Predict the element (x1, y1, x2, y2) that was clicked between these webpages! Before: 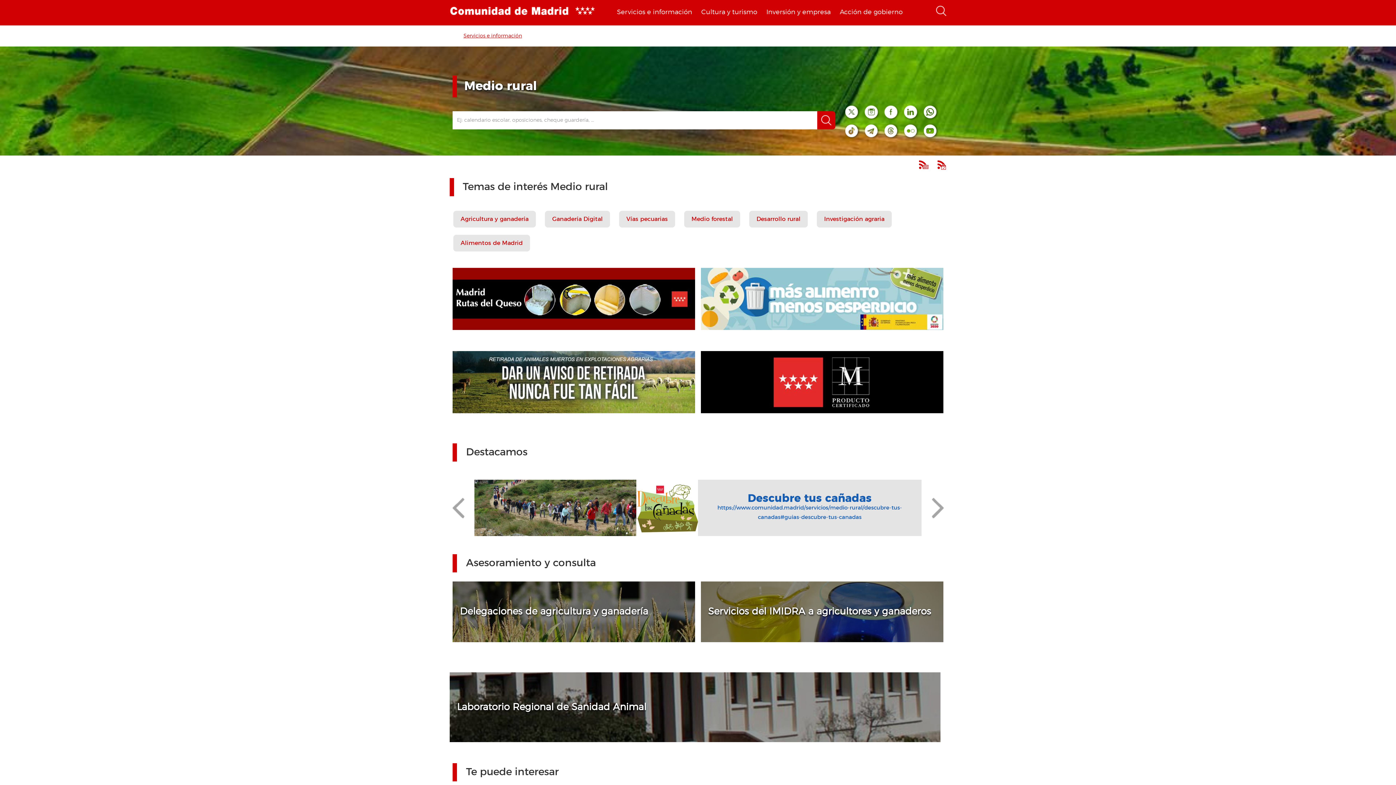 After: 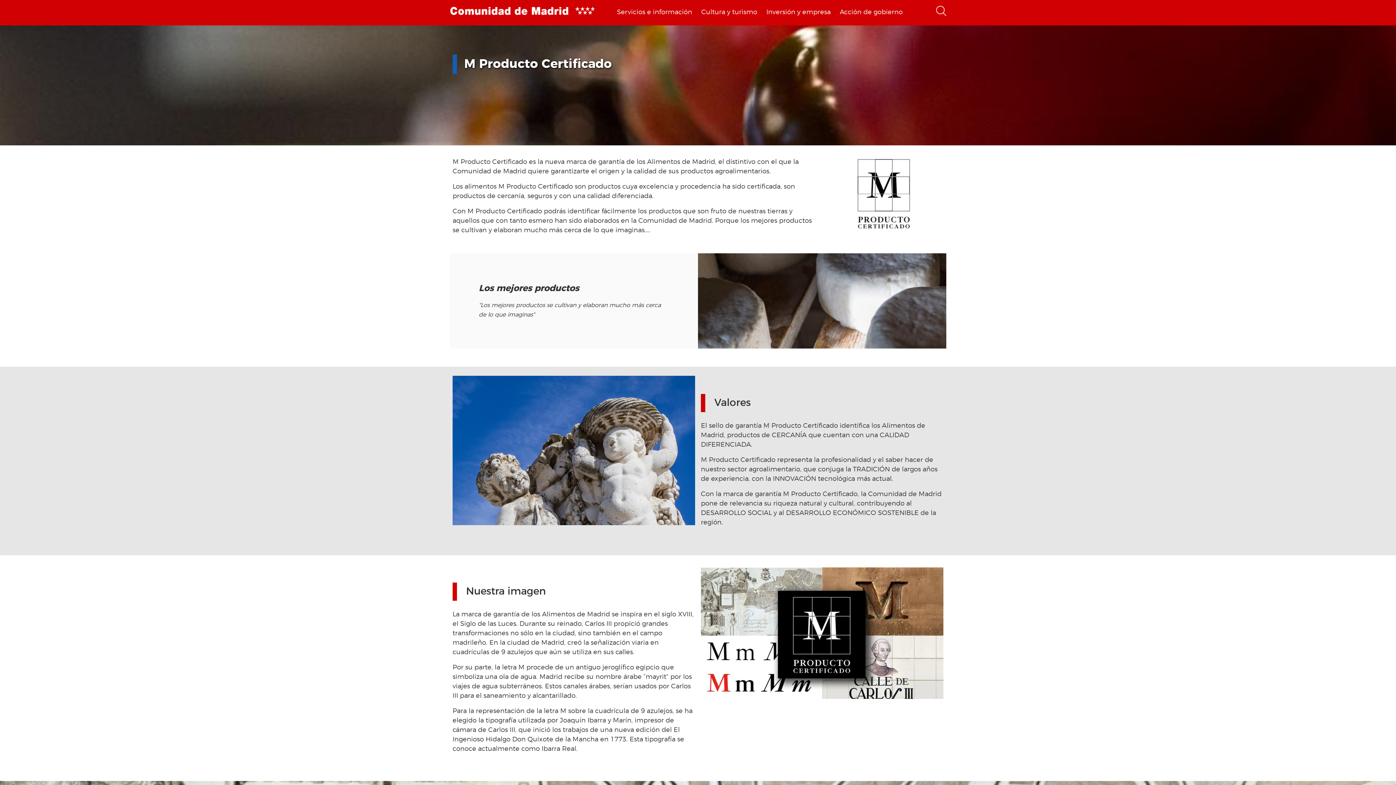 Action: bbox: (701, 351, 943, 413)